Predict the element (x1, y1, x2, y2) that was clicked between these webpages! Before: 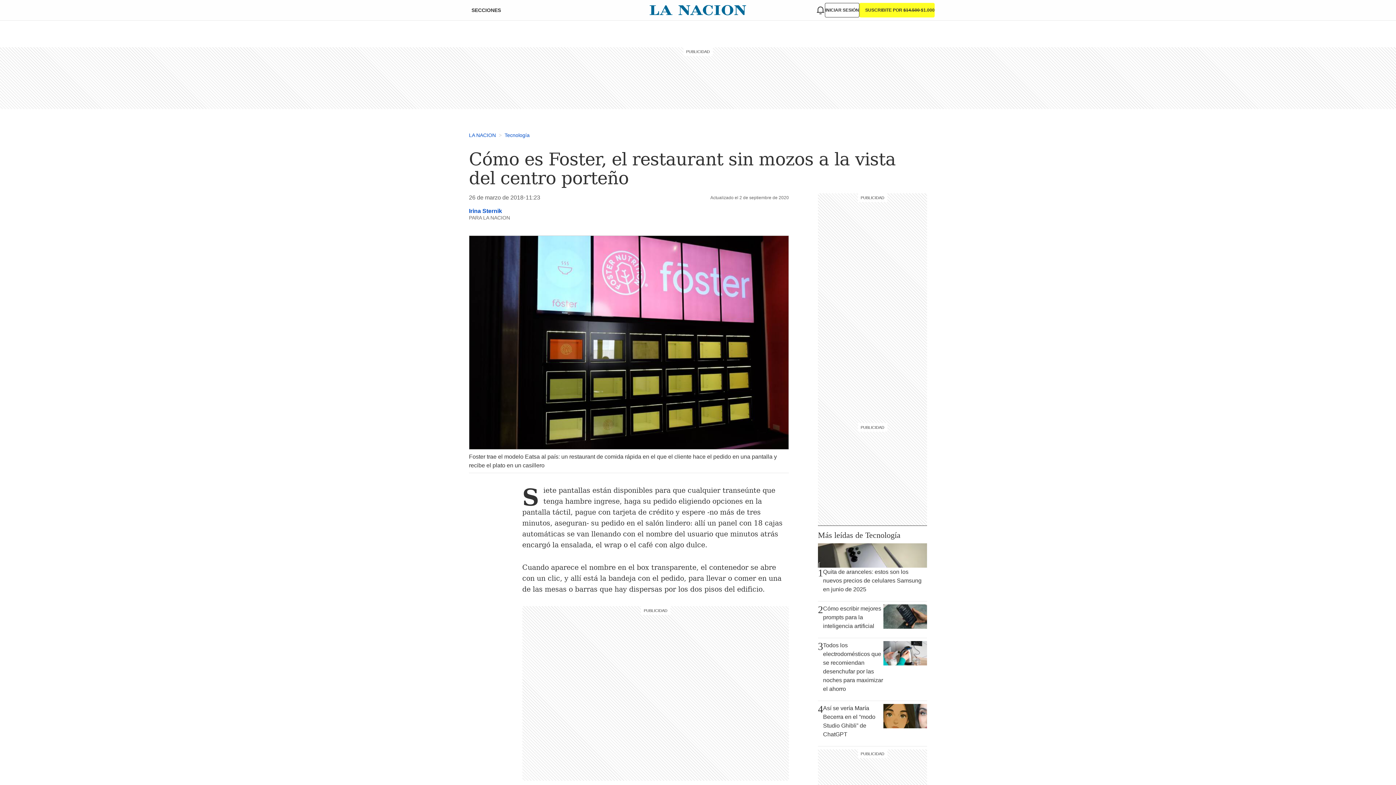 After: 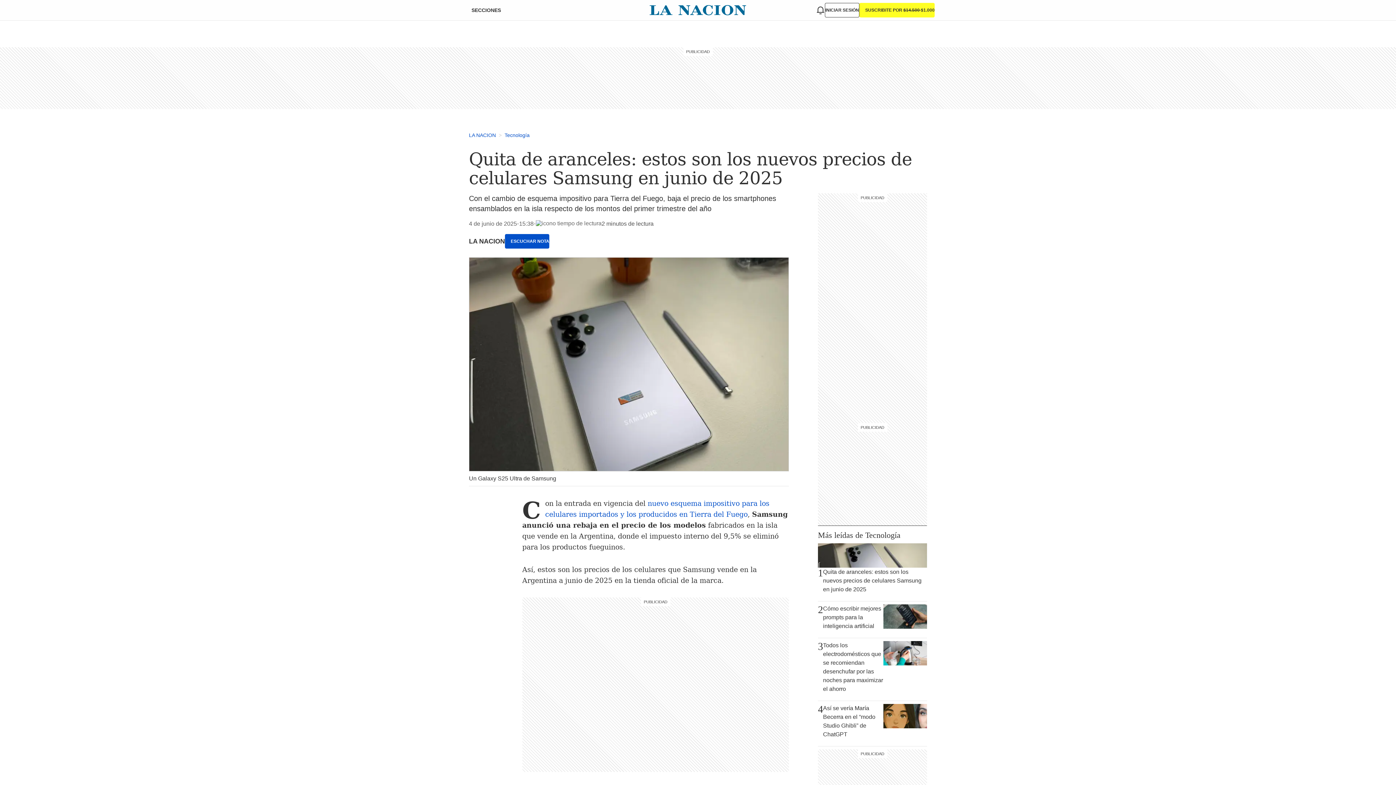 Action: bbox: (818, 543, 927, 598) label: 1
Quita de aranceles: estos son los nuevos precios de celulares Samsung en junio de 2025